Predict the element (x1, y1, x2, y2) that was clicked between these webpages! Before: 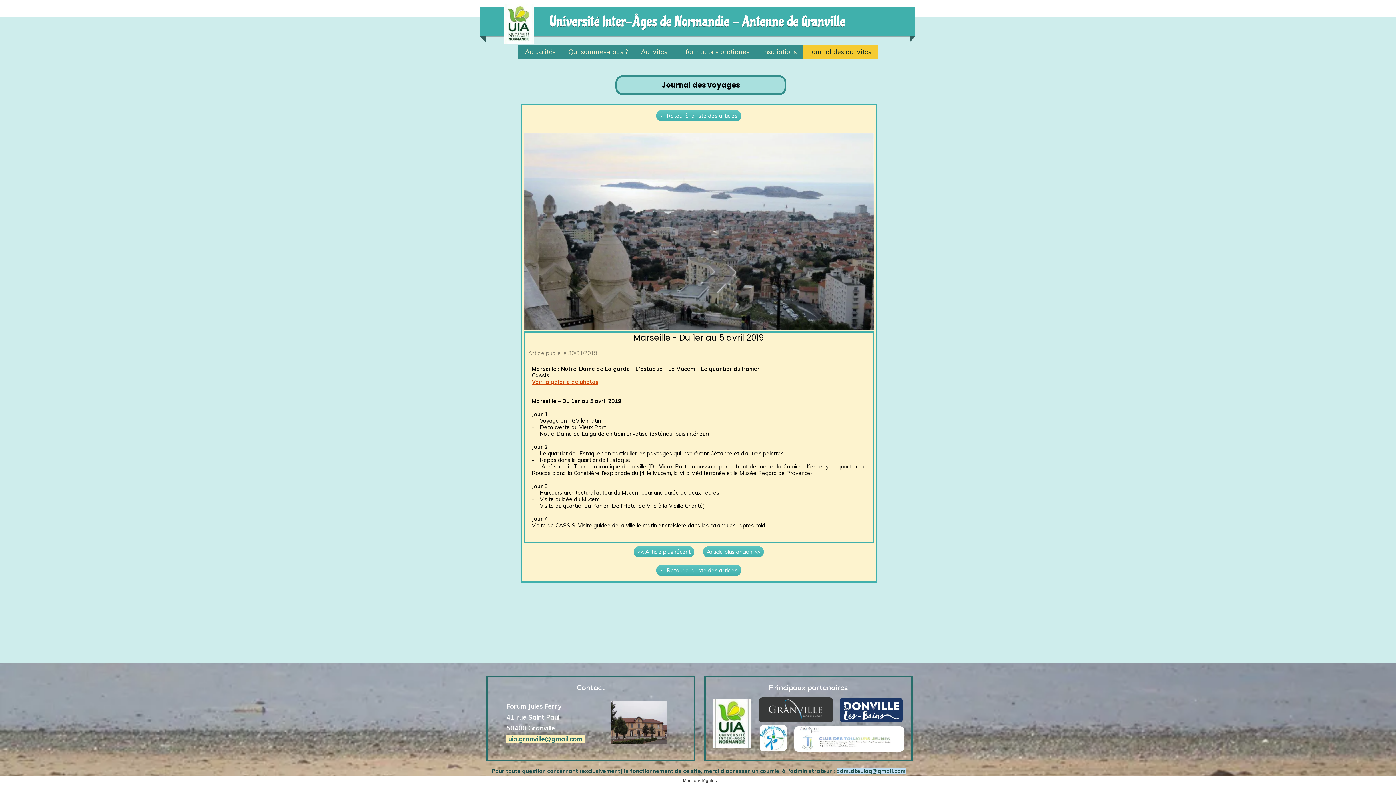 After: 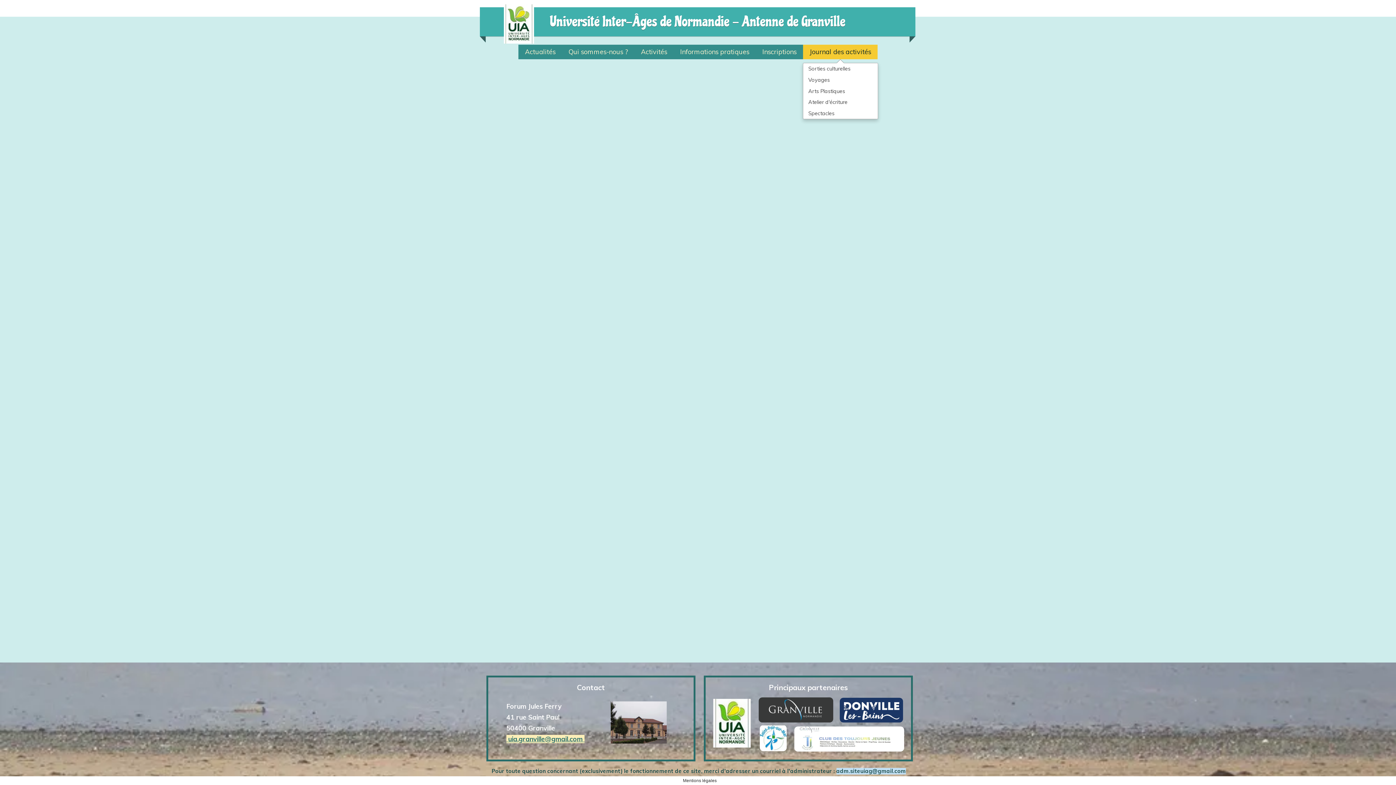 Action: bbox: (803, 44, 877, 59) label: Journal des activités